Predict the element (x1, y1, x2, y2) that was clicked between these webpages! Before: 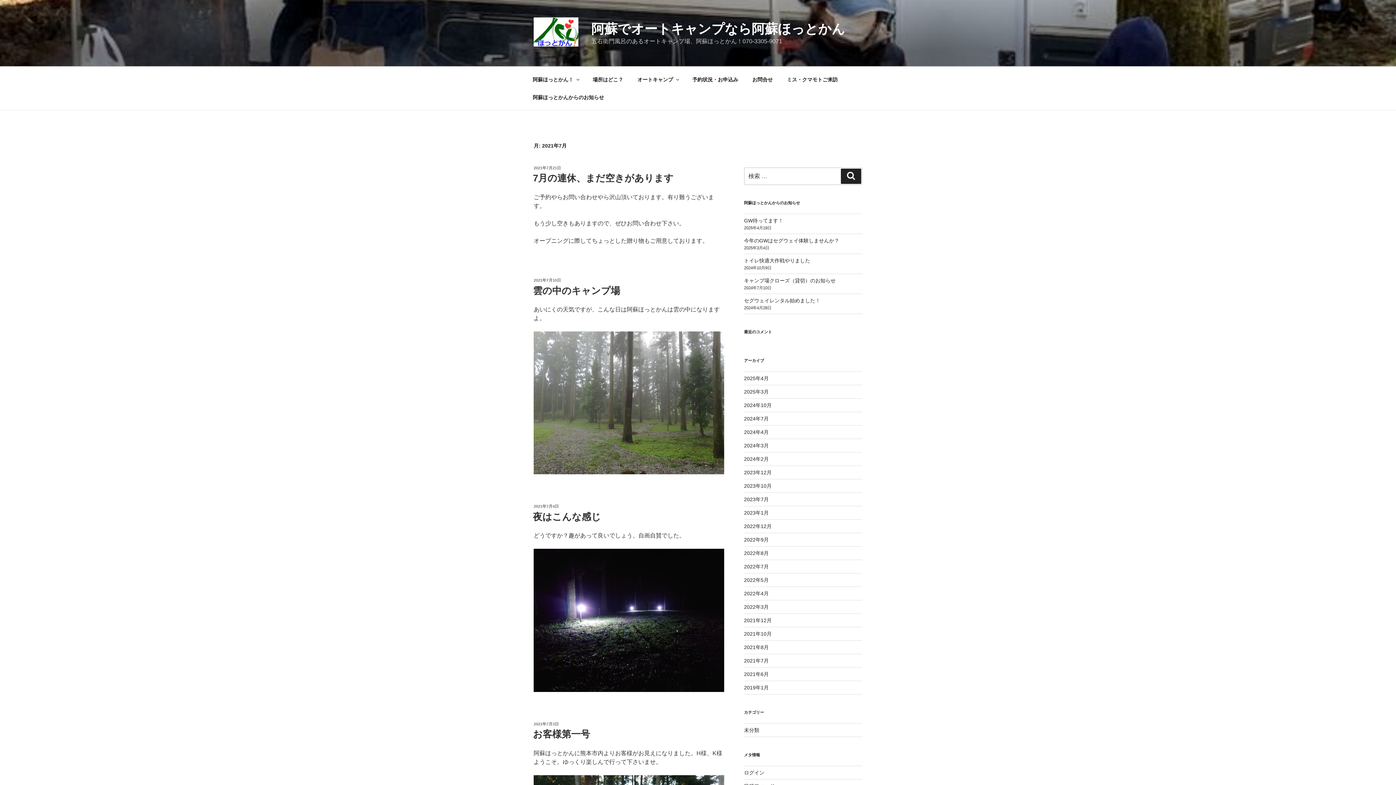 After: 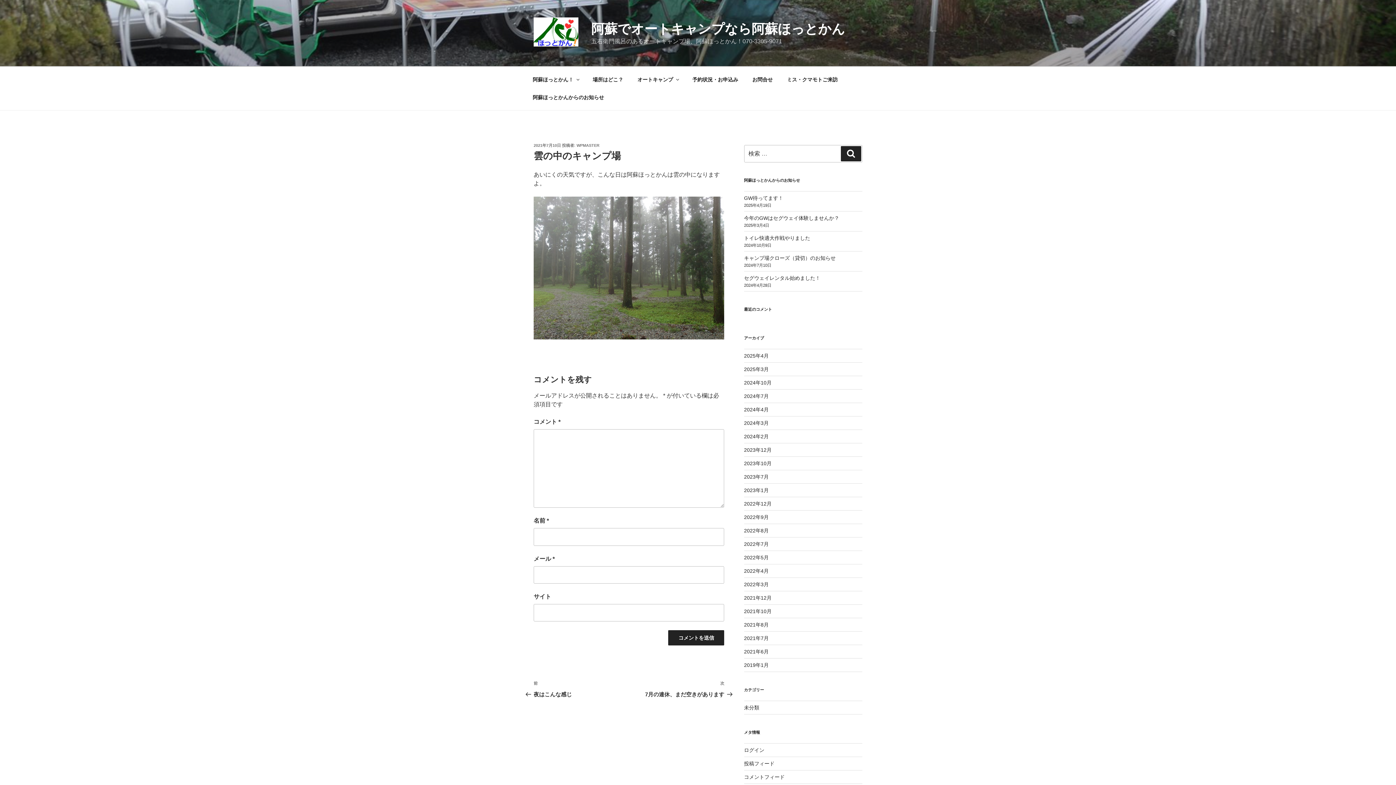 Action: bbox: (533, 285, 620, 296) label: 雲の中のキャンプ場